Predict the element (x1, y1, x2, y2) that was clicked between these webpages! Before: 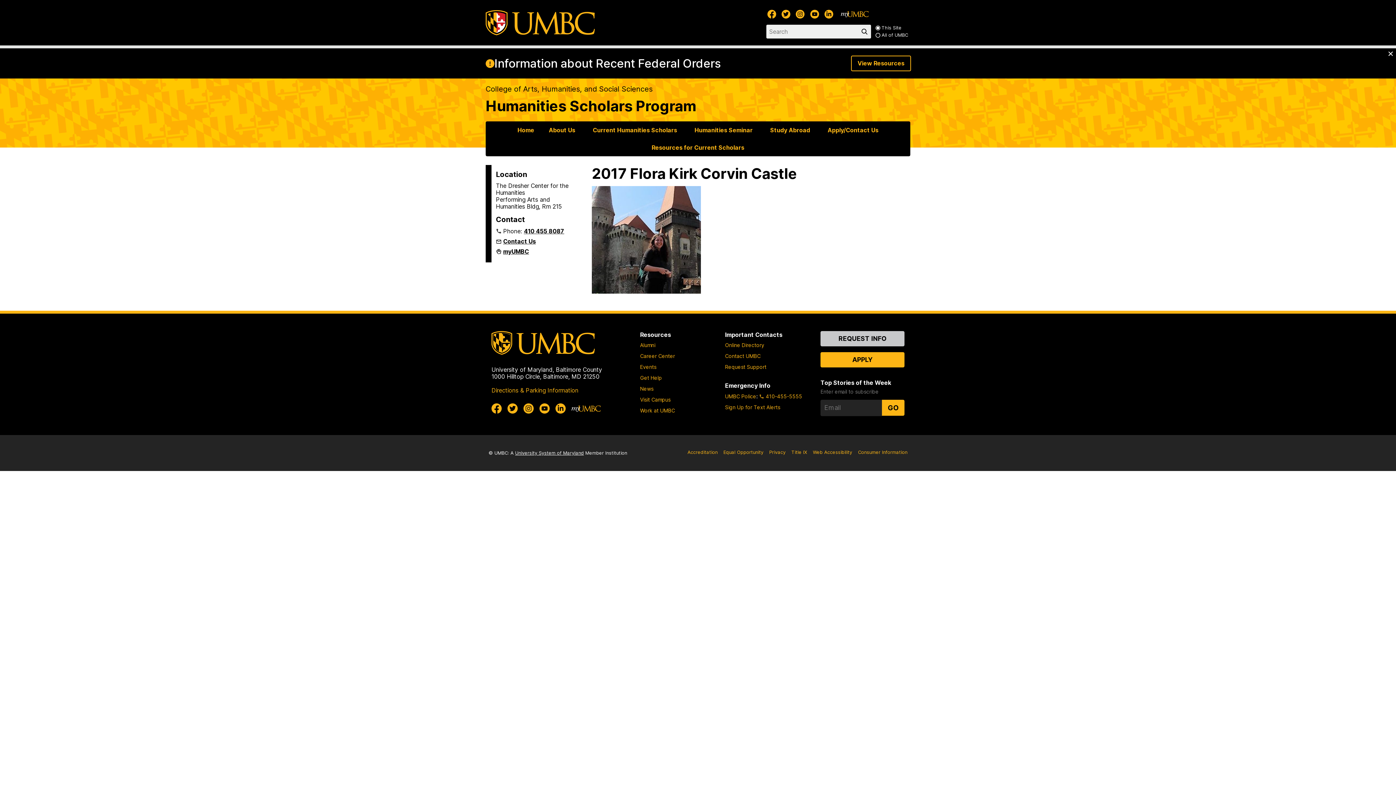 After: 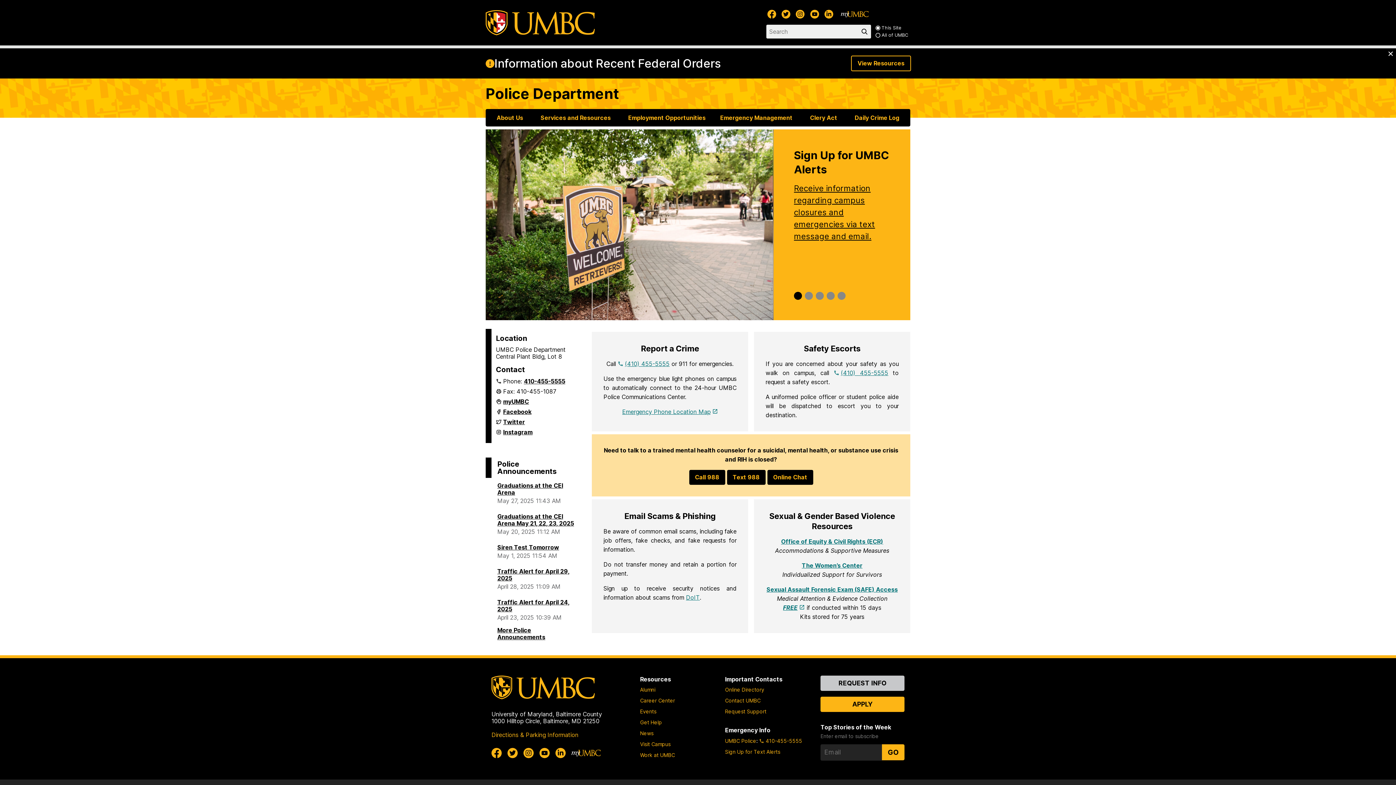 Action: label: UMBC Police bbox: (724, 393, 757, 399)